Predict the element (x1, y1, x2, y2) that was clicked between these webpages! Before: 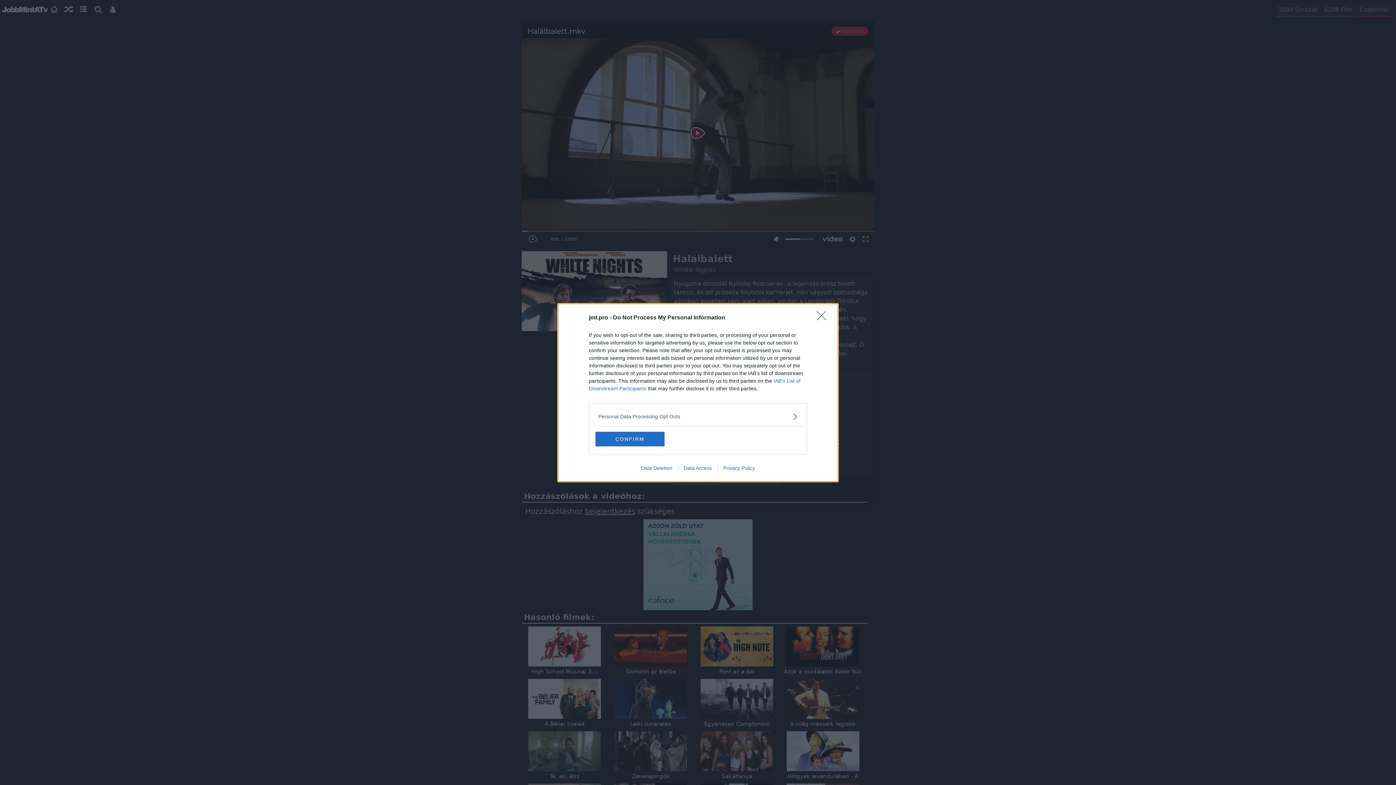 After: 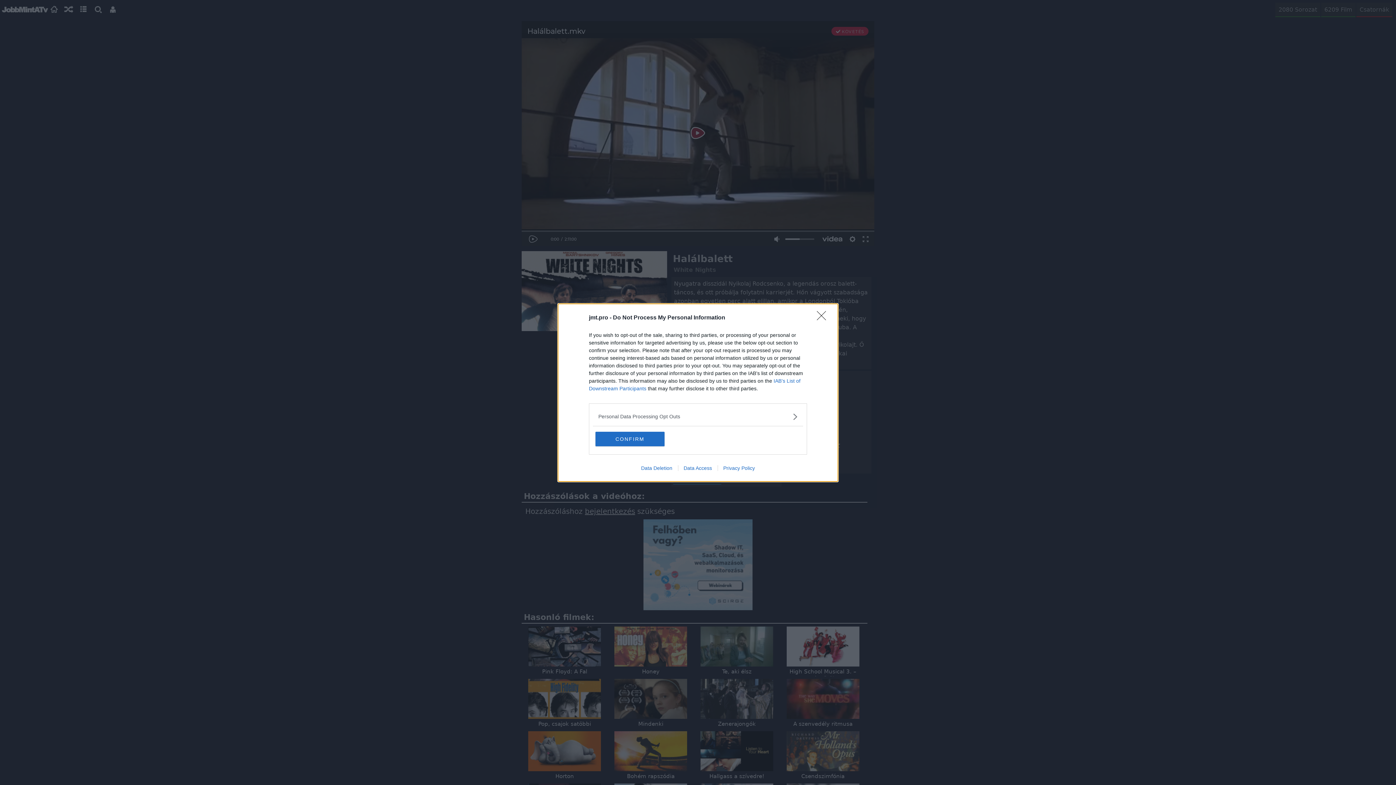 Action: bbox: (678, 465, 717, 471) label: Data Access